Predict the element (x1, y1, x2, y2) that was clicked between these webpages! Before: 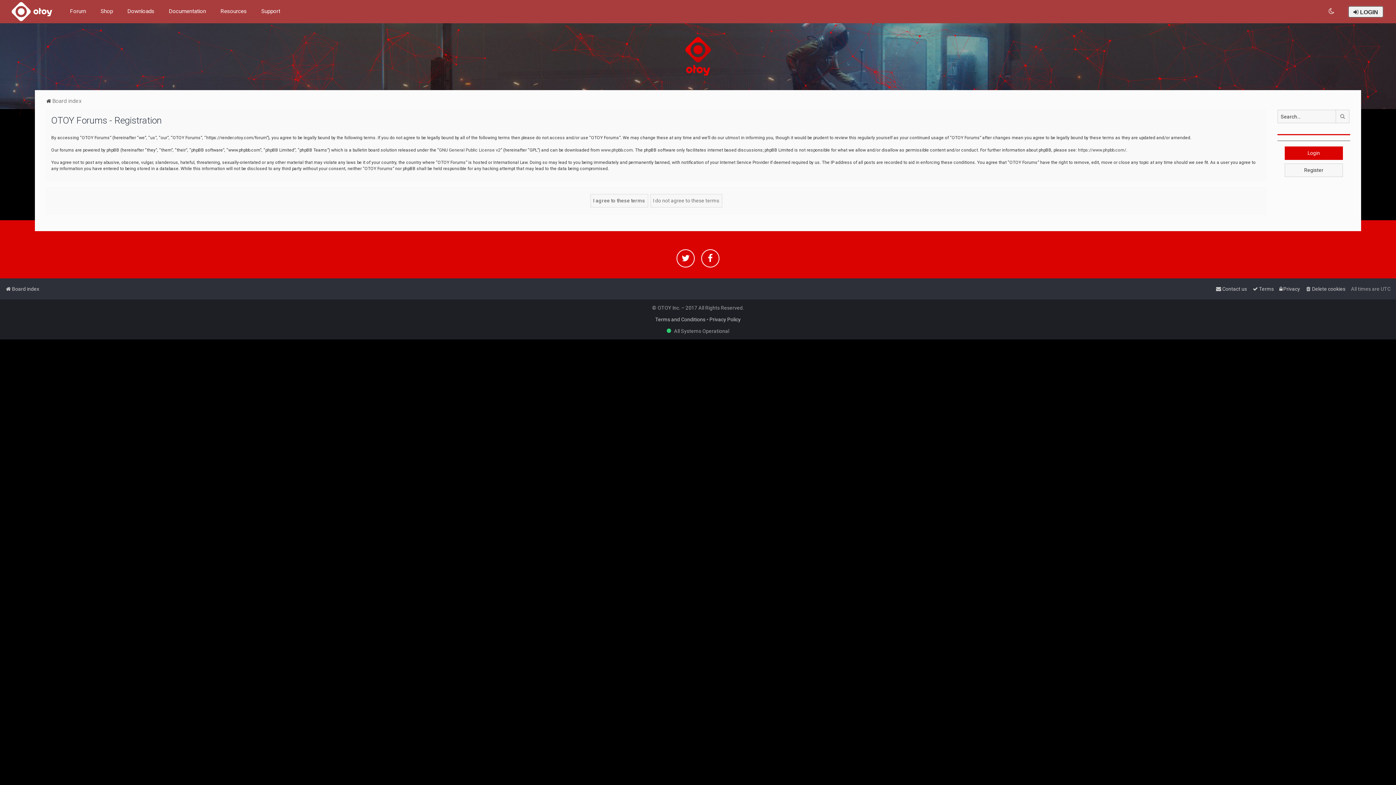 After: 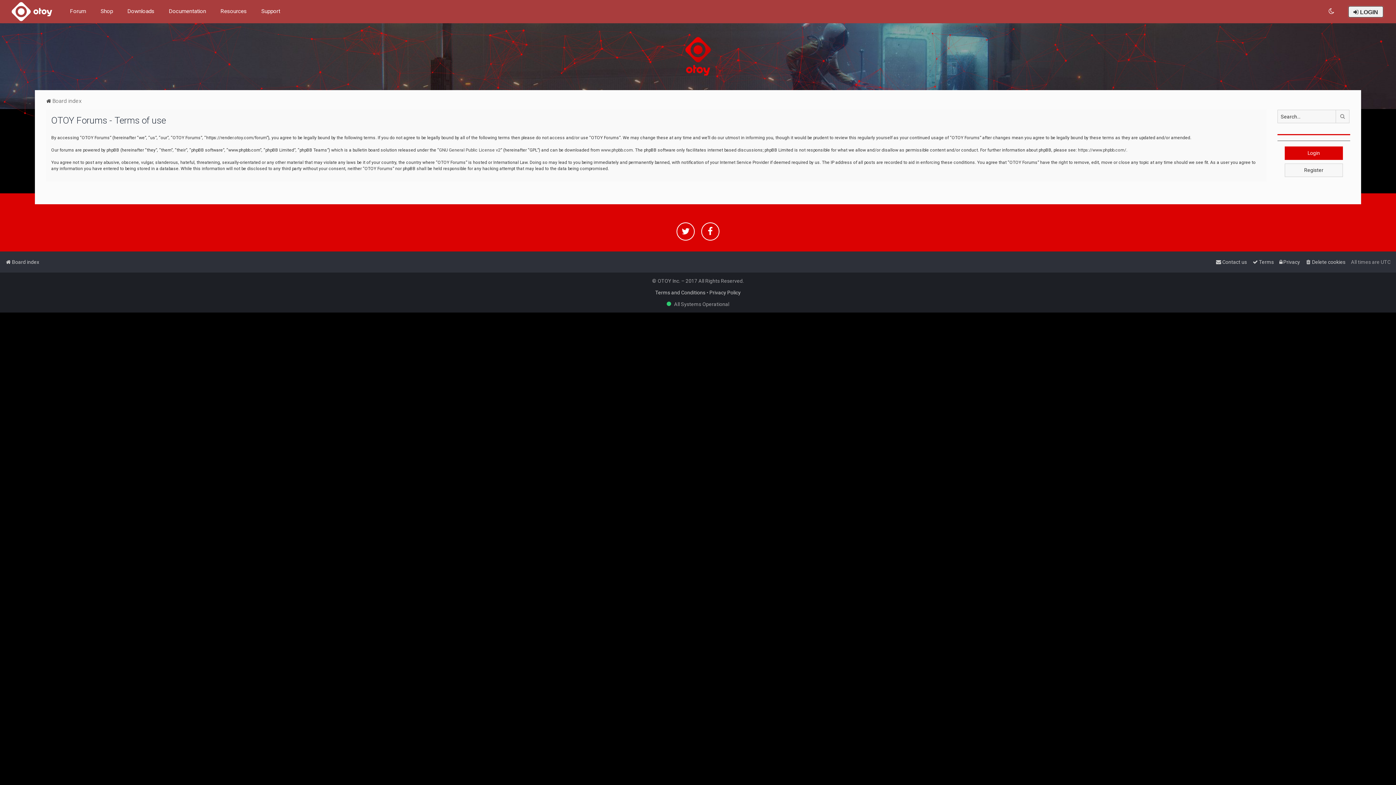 Action: label: Terms bbox: (1252, 284, 1274, 294)